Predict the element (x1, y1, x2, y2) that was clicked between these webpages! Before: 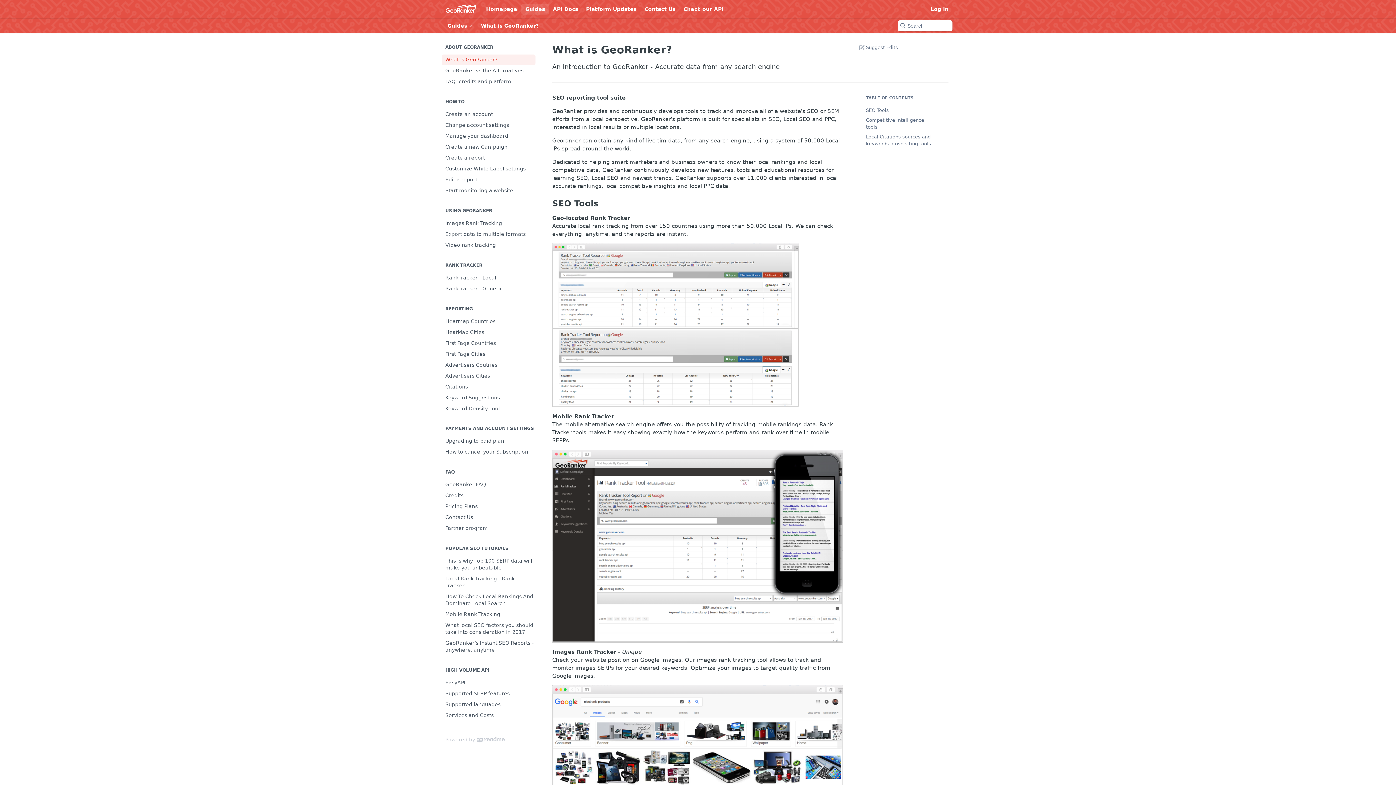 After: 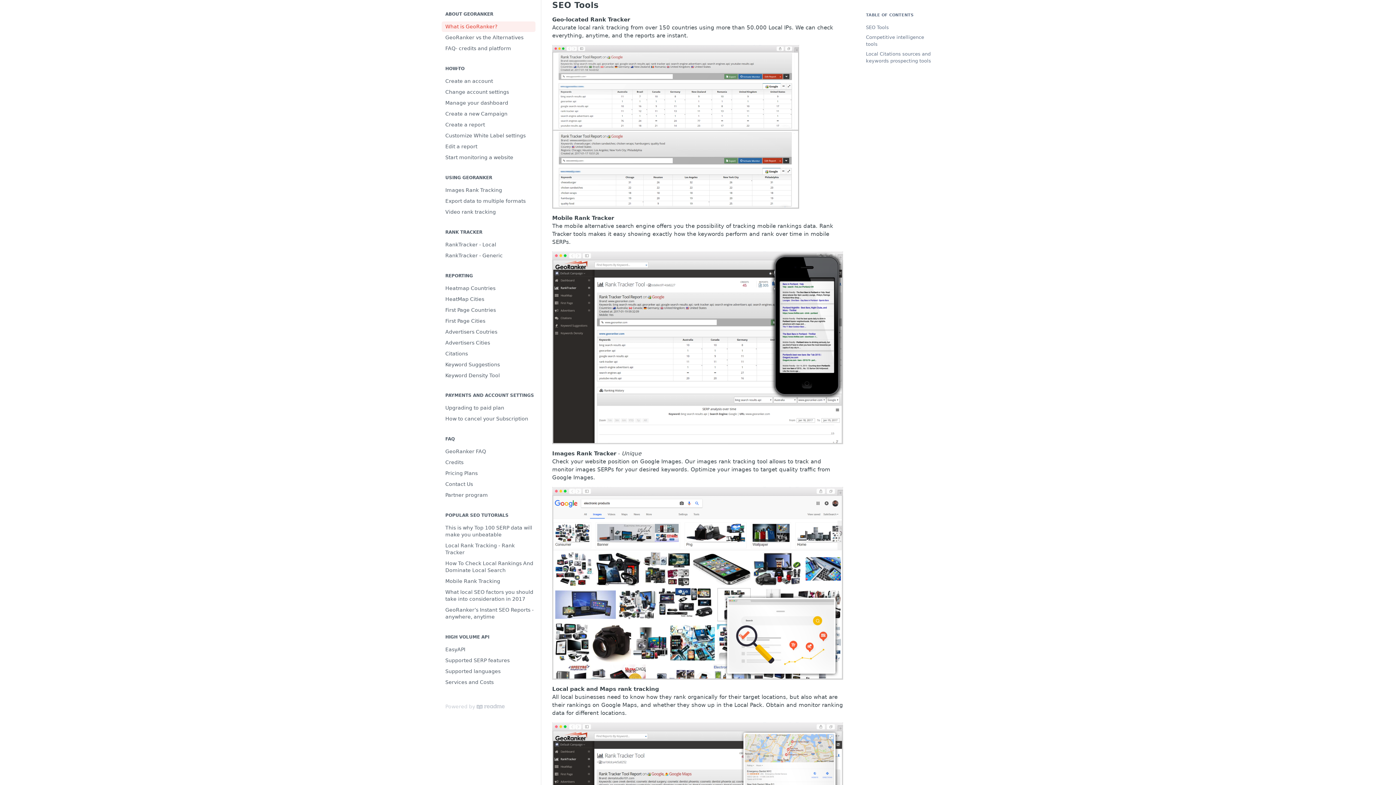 Action: label: SEO Tools bbox: (857, 105, 937, 115)